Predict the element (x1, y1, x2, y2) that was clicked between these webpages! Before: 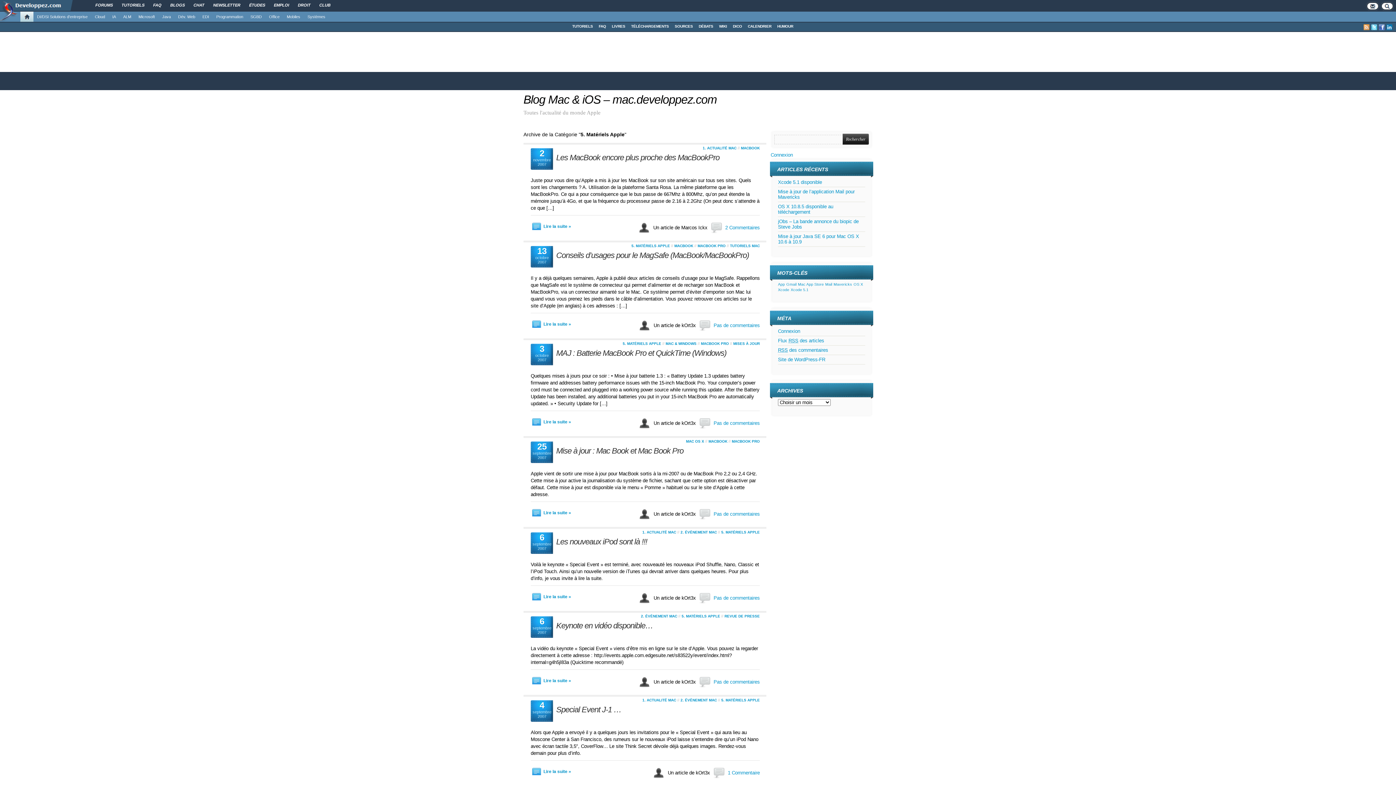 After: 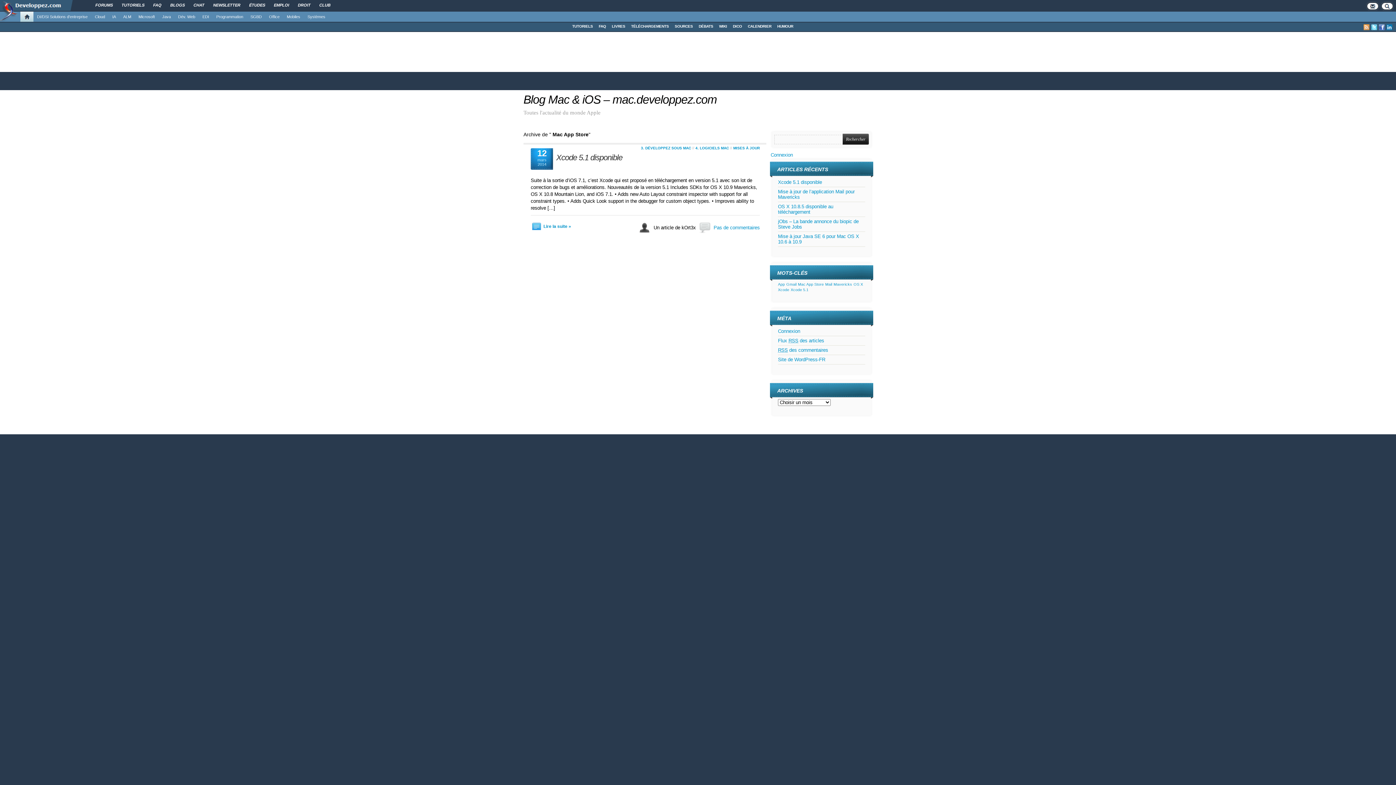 Action: label: Mac App Store bbox: (798, 282, 824, 286)